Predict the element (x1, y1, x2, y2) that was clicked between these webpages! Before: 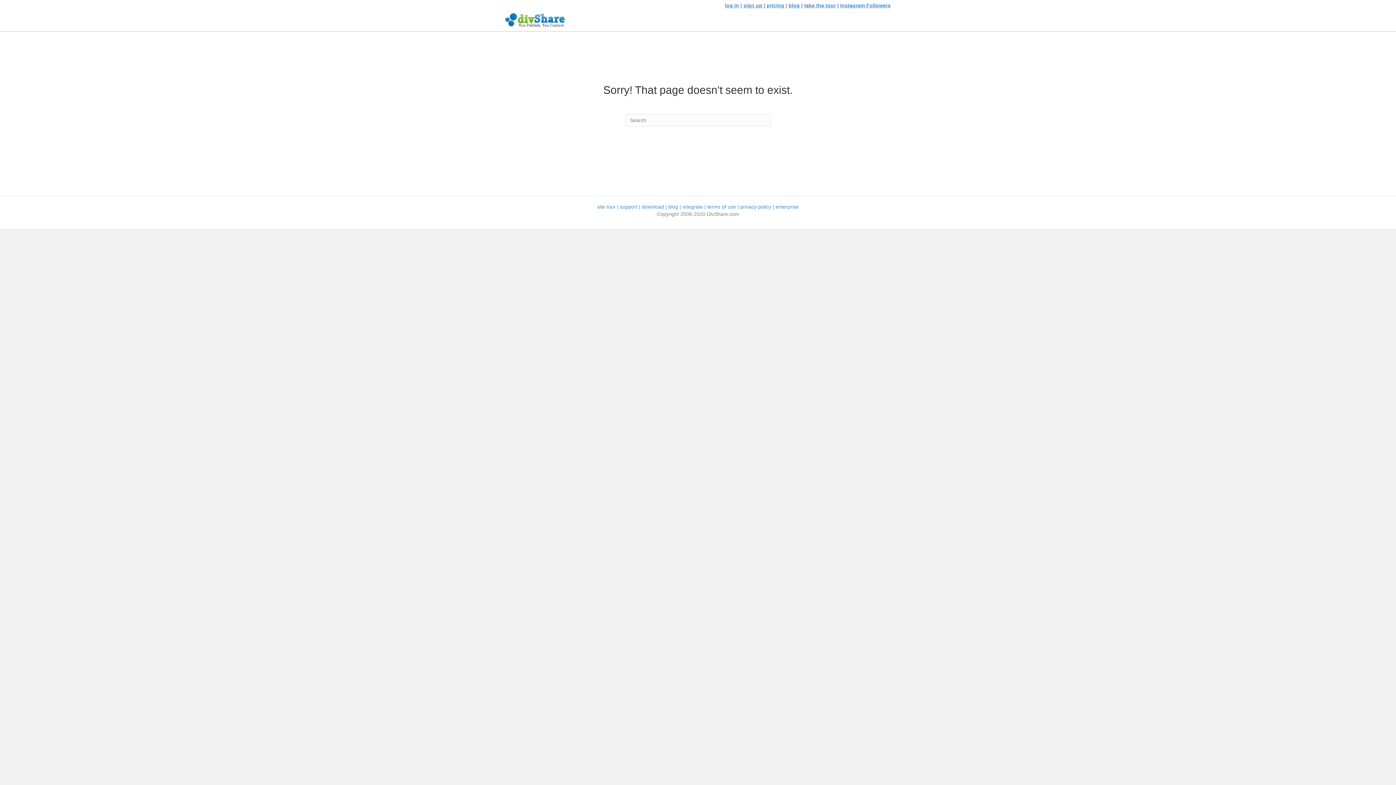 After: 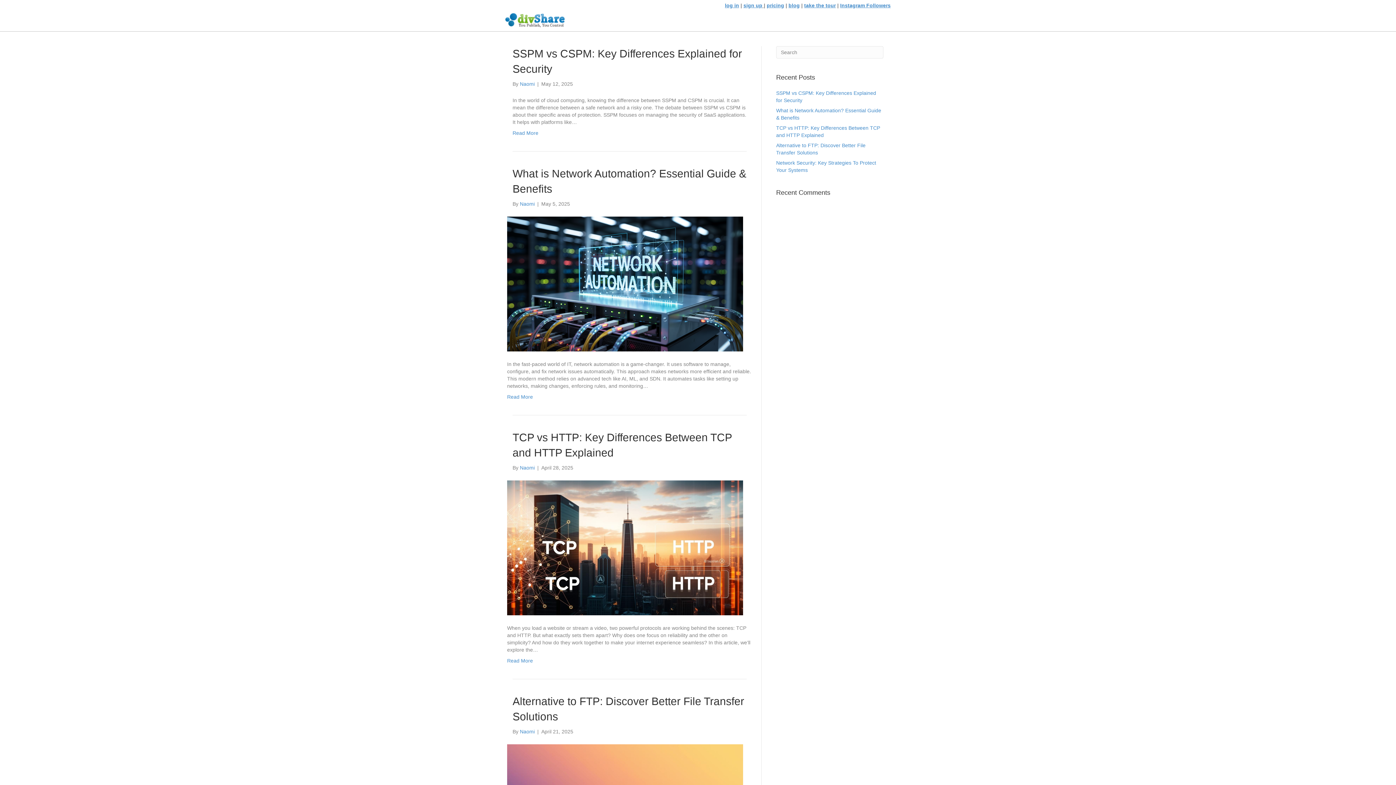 Action: label: blog bbox: (788, 2, 800, 8)